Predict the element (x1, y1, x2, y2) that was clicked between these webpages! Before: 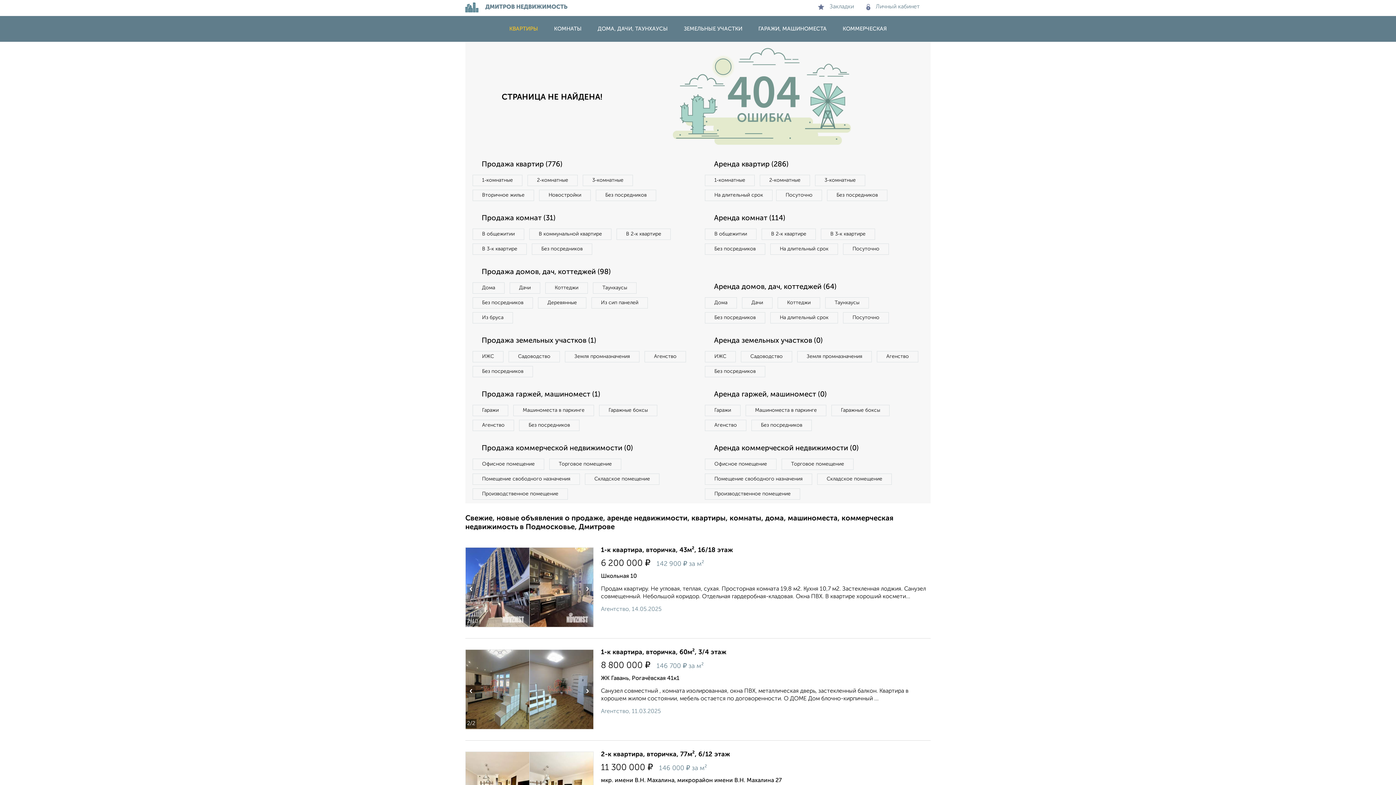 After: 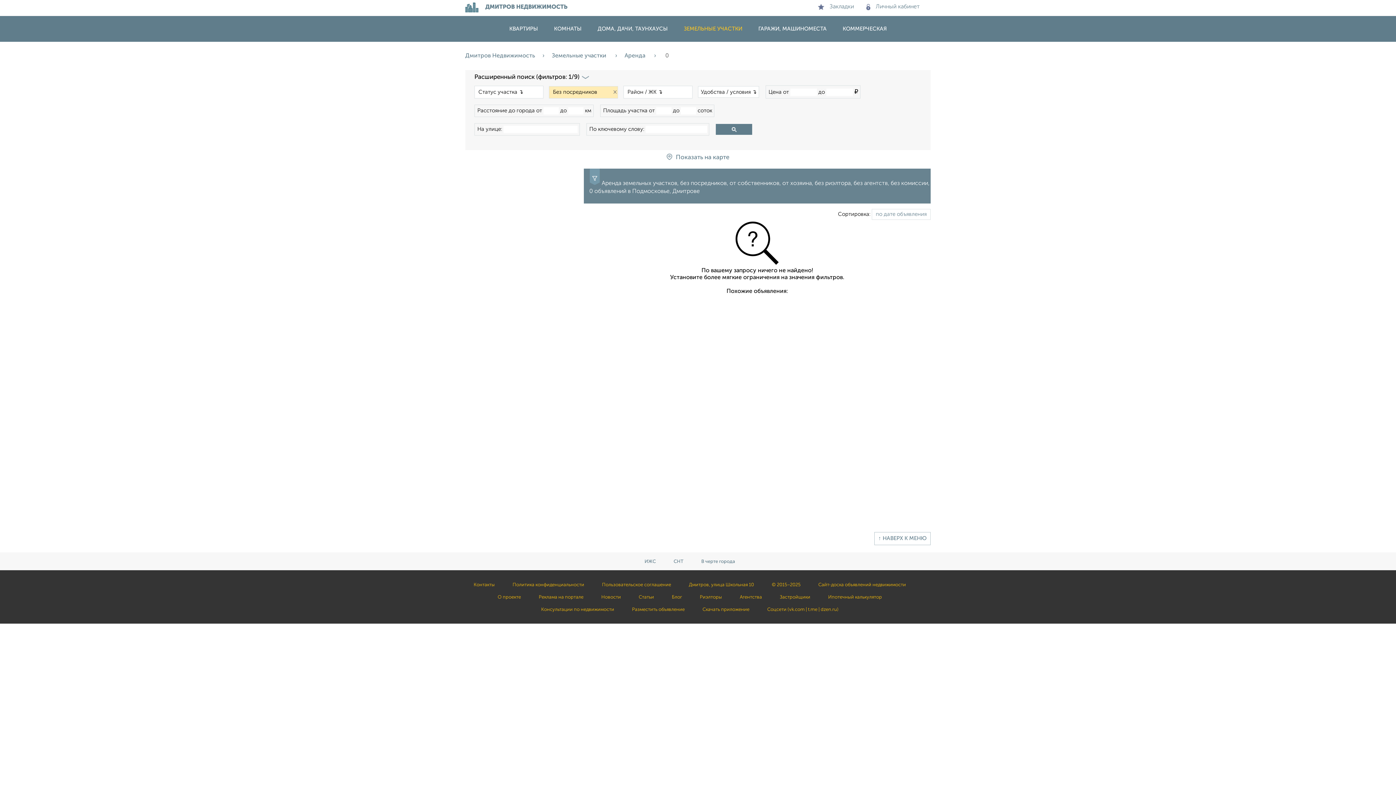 Action: label: Без посредников bbox: (705, 366, 765, 377)